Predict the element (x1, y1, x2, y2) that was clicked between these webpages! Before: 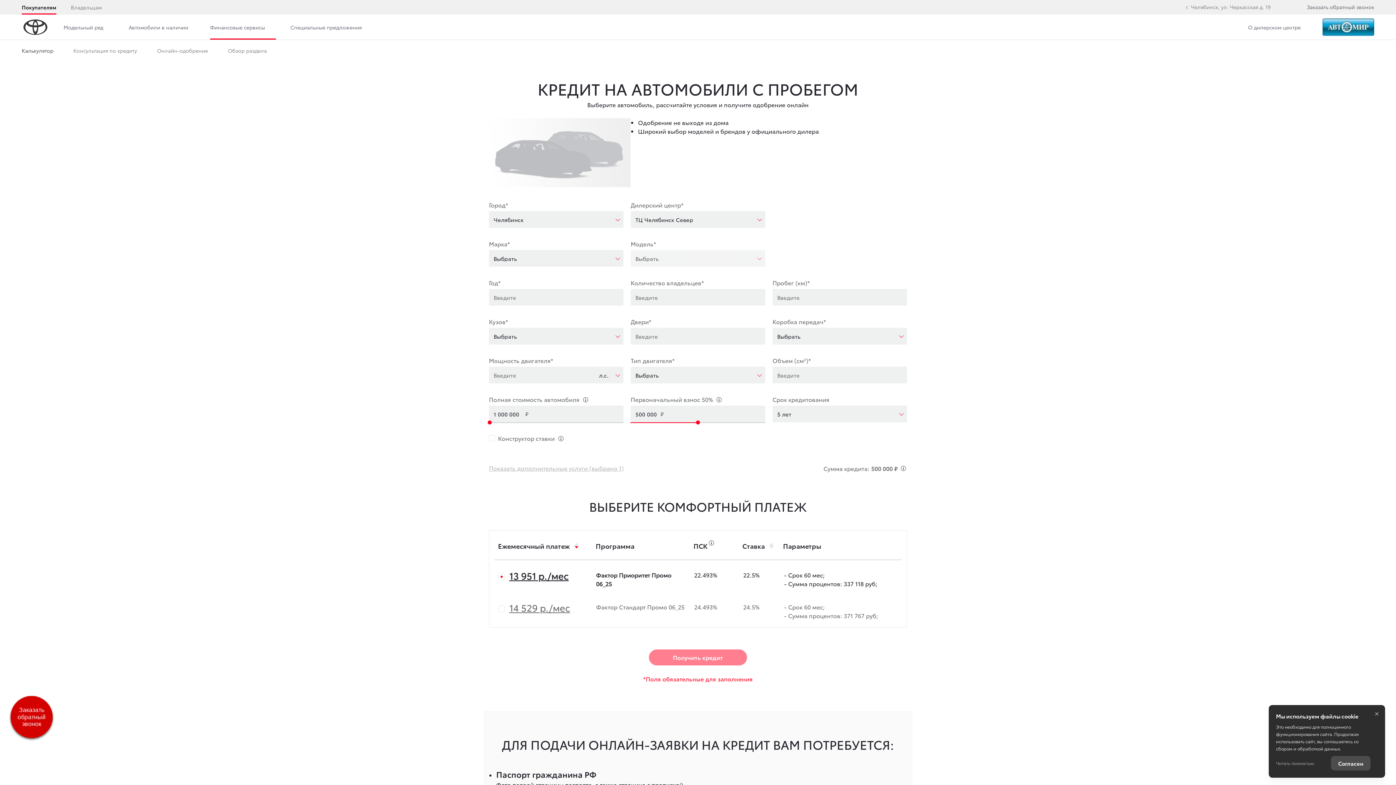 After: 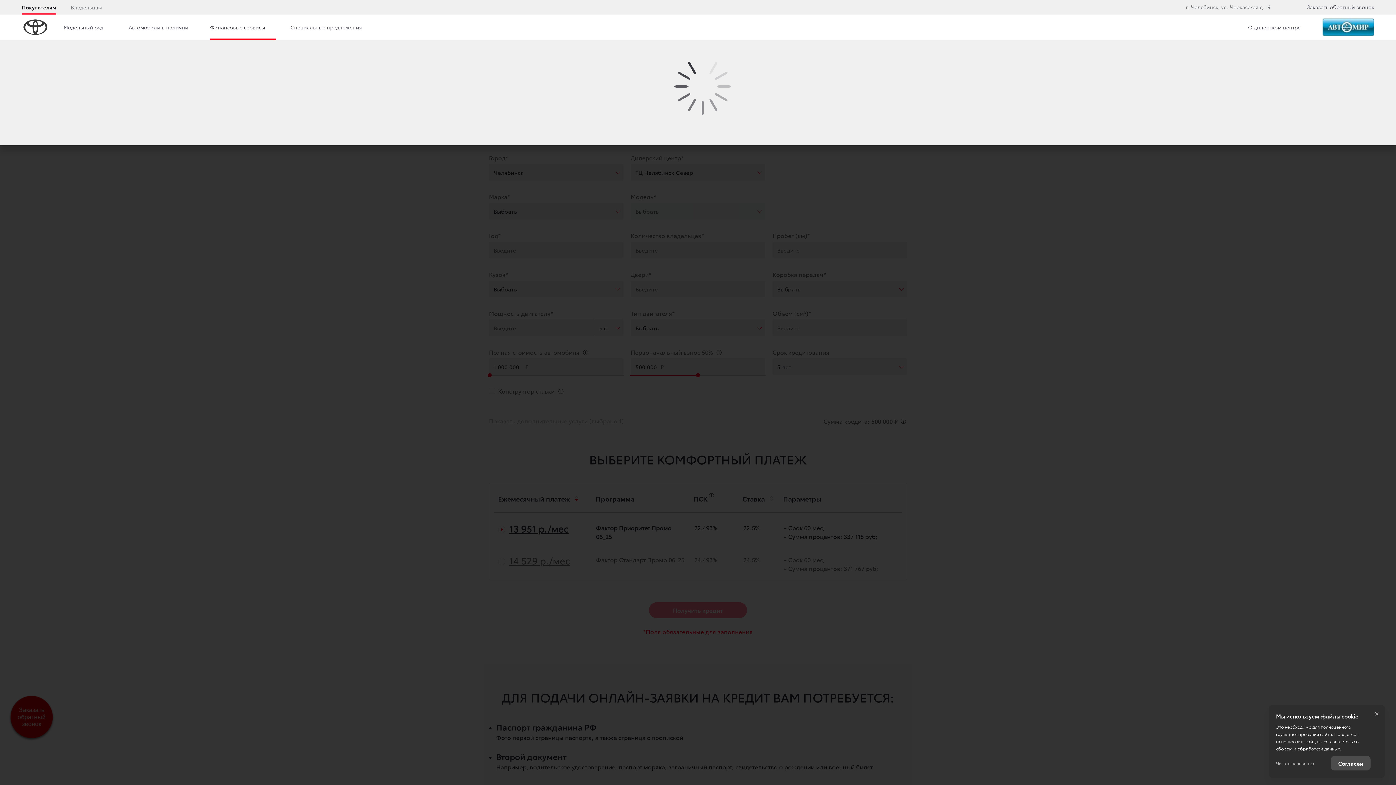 Action: label: Финансовые сервисы bbox: (195, 14, 276, 39)